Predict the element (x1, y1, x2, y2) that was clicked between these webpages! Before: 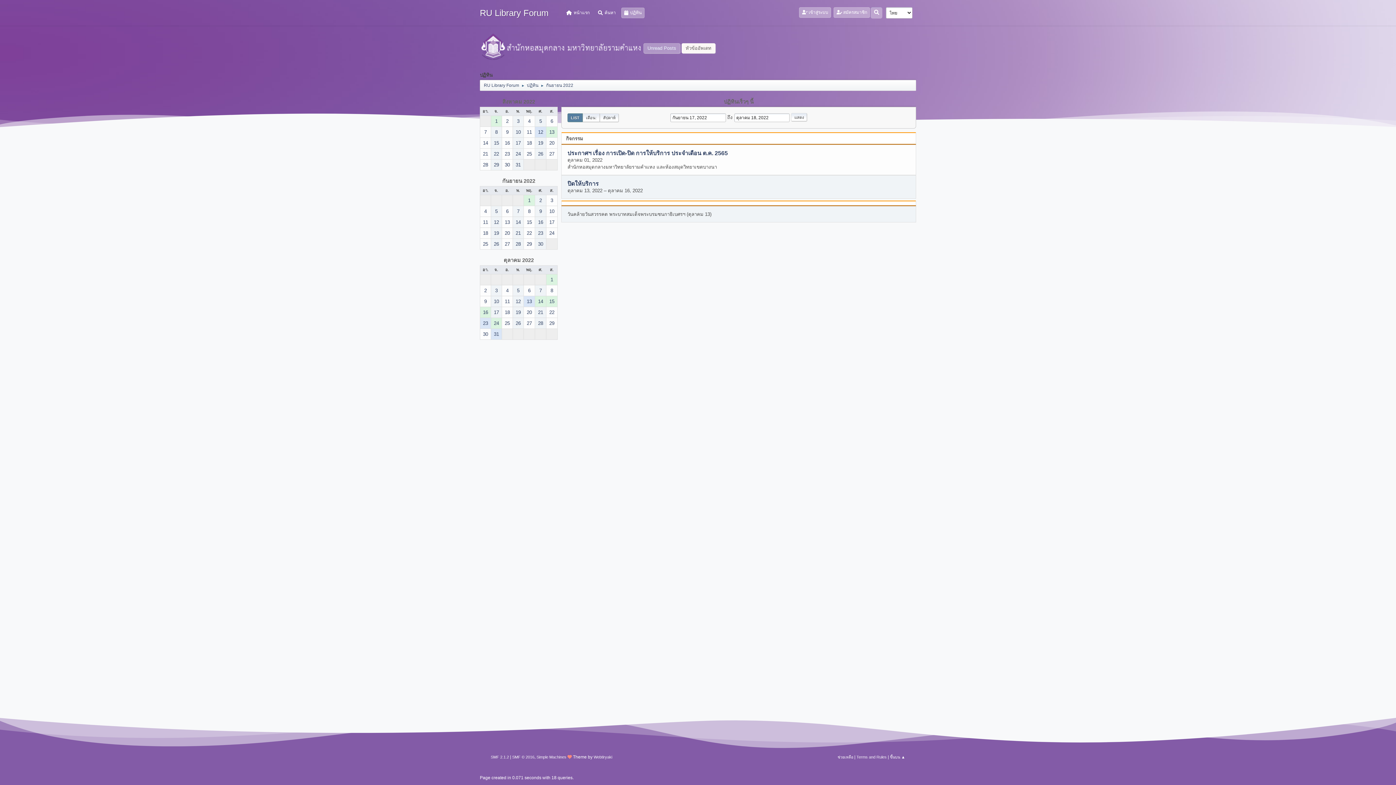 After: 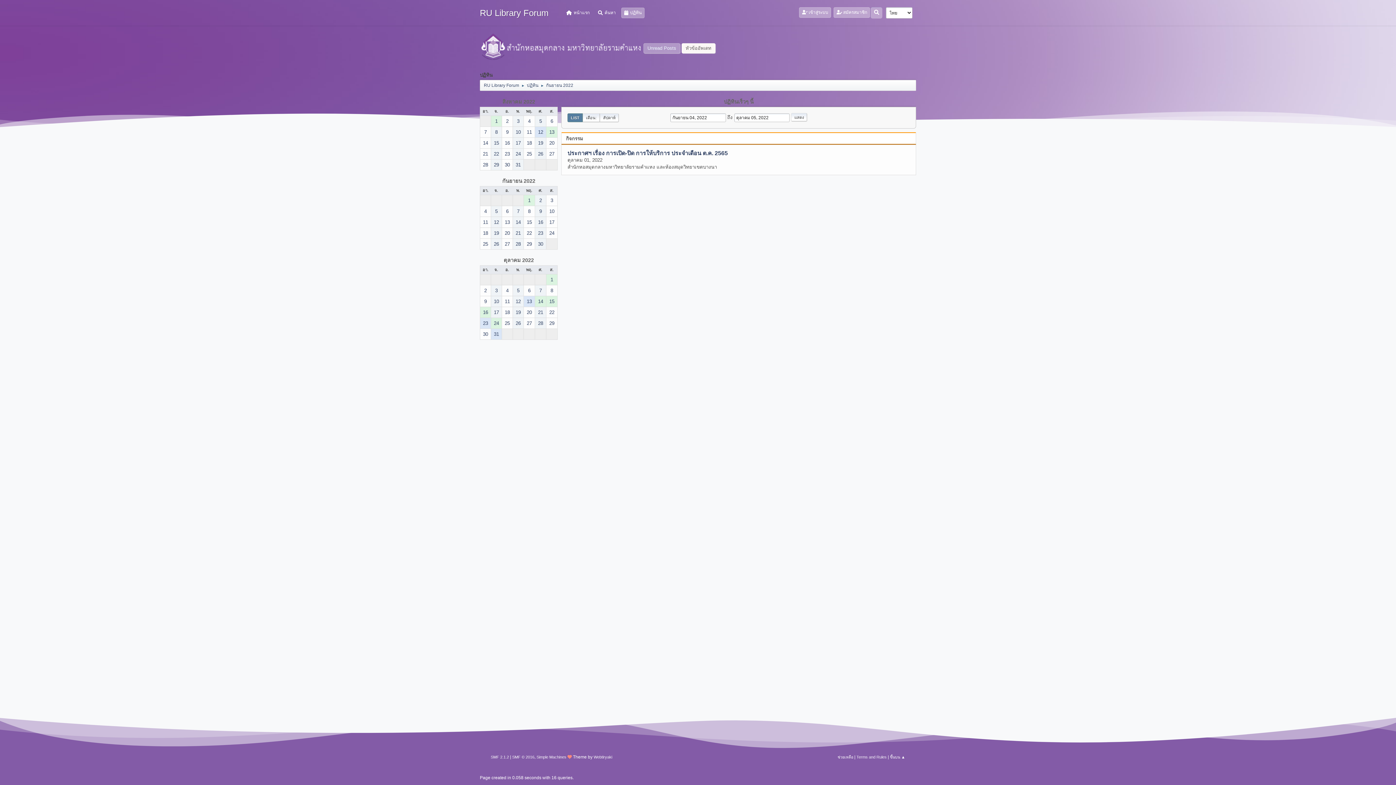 Action: bbox: (480, 206, 490, 216) label: 4